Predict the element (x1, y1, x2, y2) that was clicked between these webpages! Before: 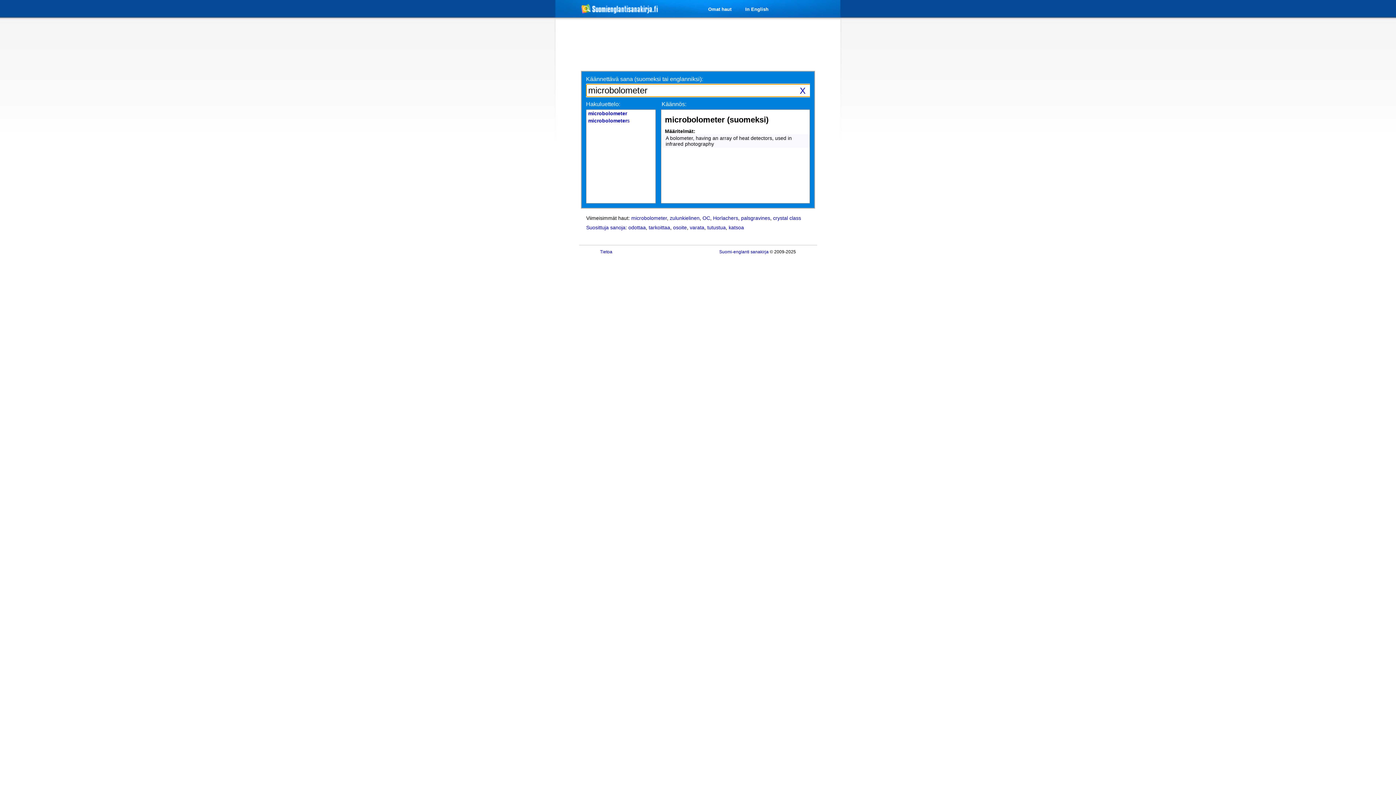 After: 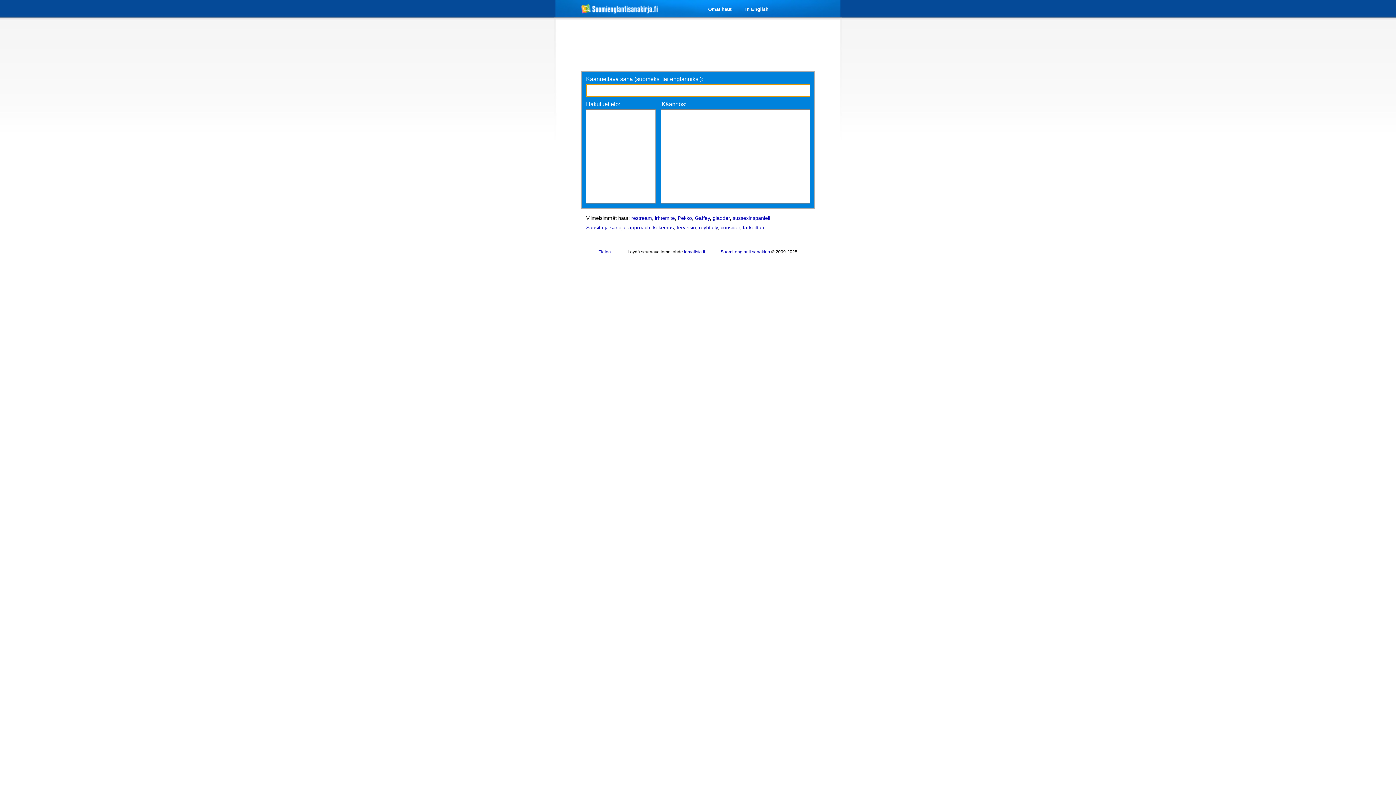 Action: bbox: (719, 249, 768, 254) label: Suomi-englanti sanakirja